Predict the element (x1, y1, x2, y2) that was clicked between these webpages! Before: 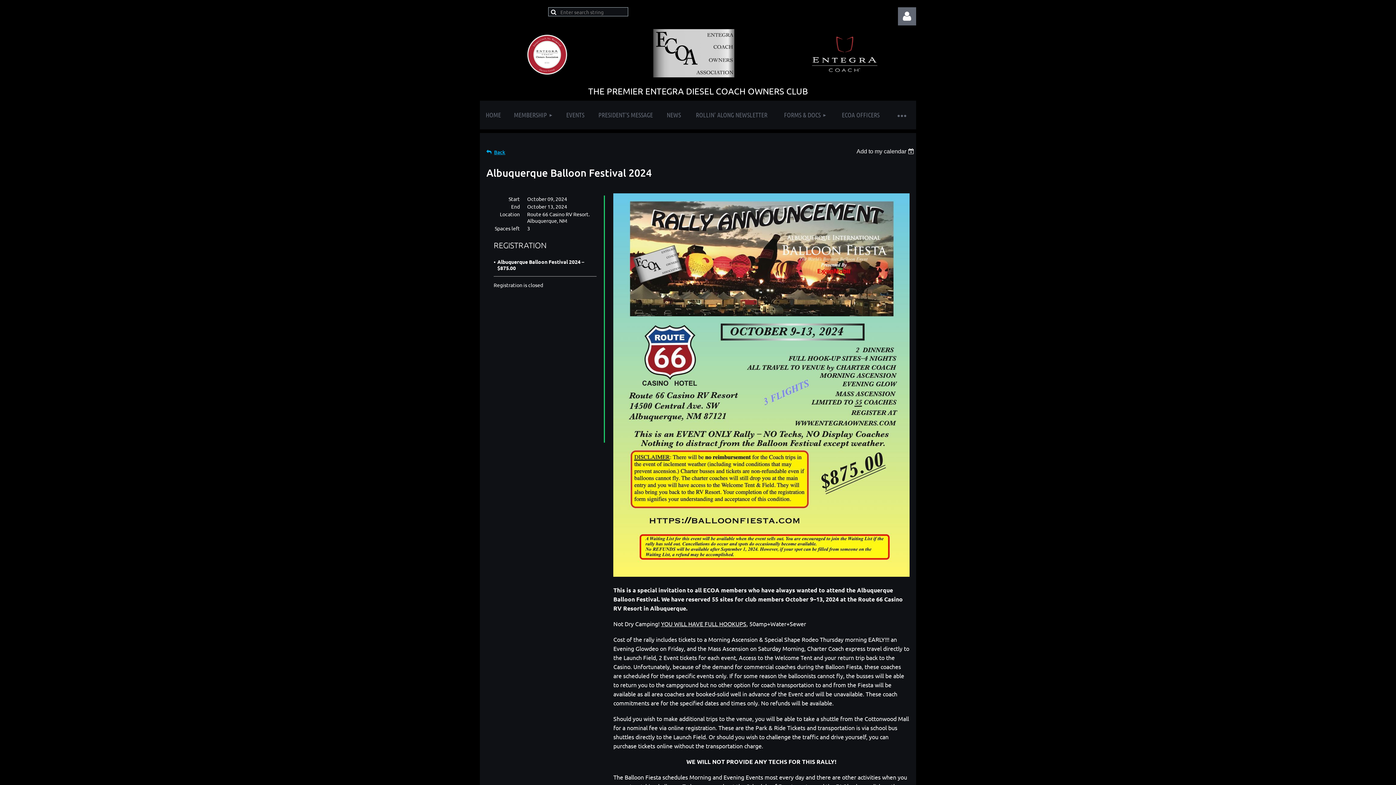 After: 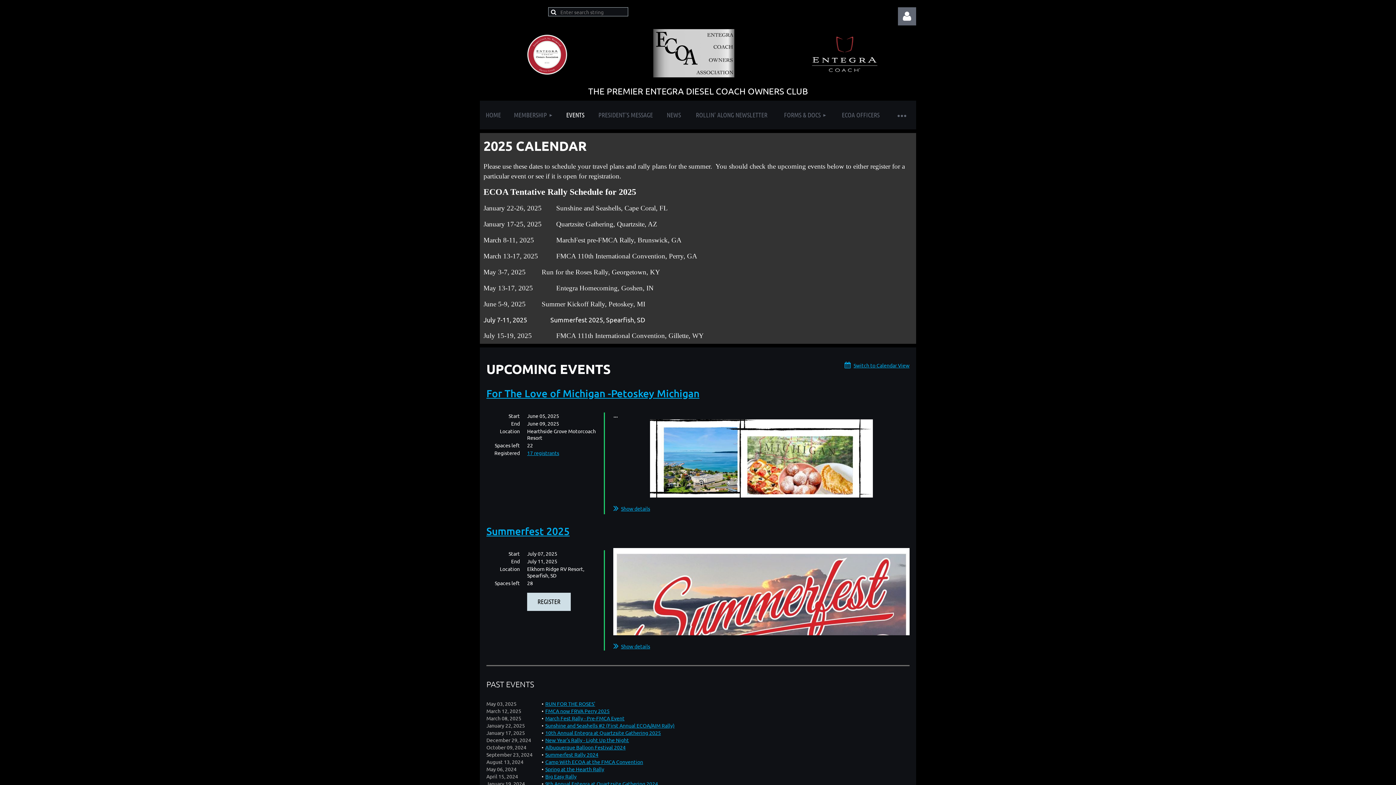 Action: bbox: (560, 100, 590, 129) label: EVENTS